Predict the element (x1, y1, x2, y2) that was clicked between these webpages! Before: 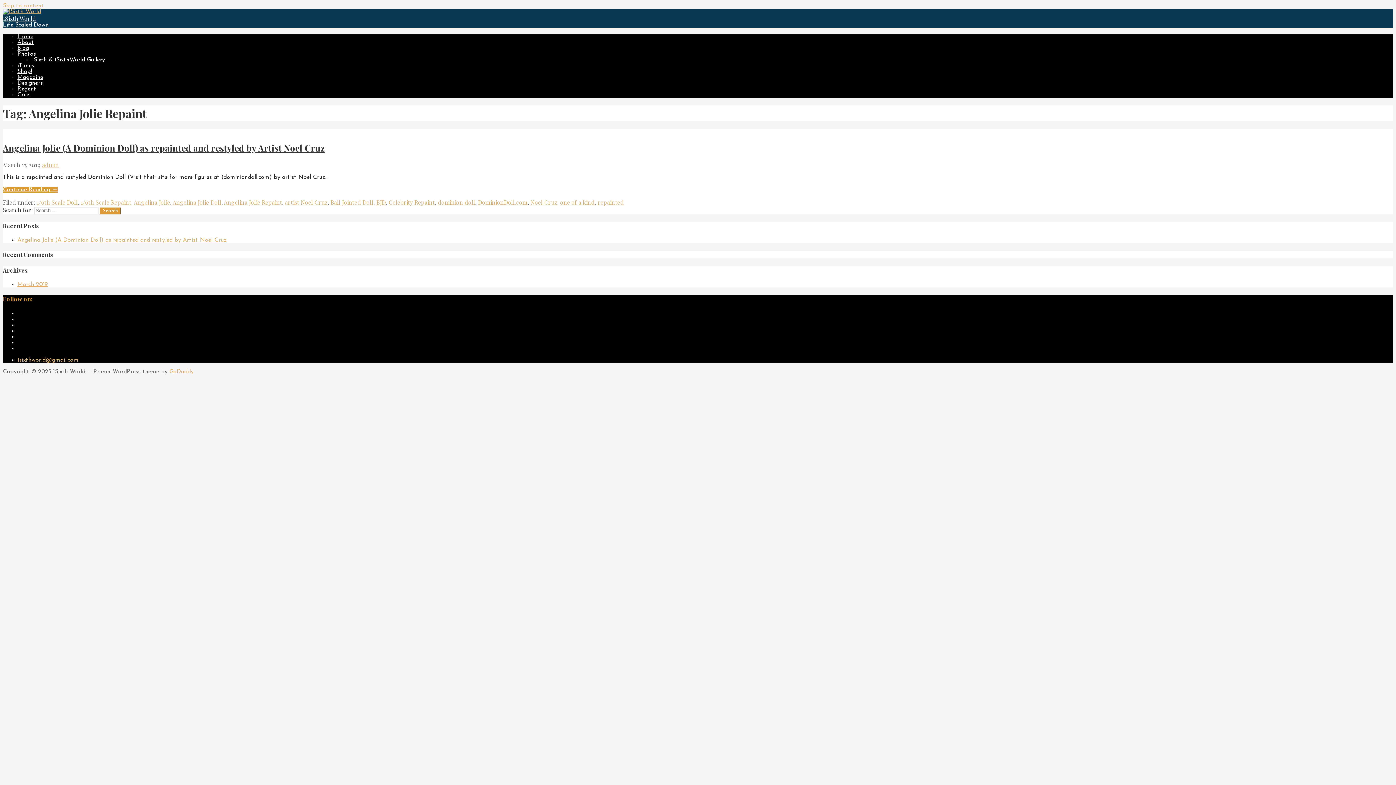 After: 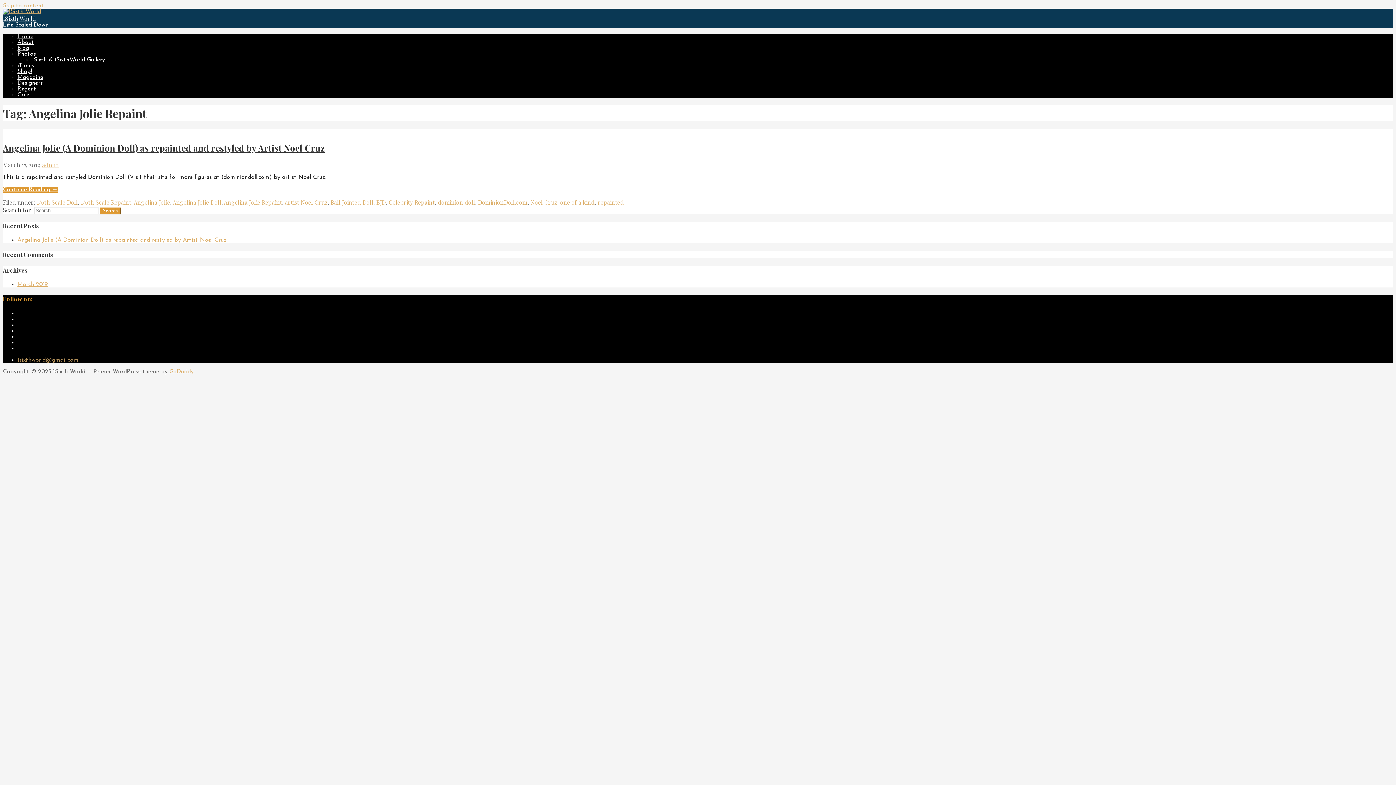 Action: bbox: (17, 357, 78, 363) label: 1sixthworld@gmail.com